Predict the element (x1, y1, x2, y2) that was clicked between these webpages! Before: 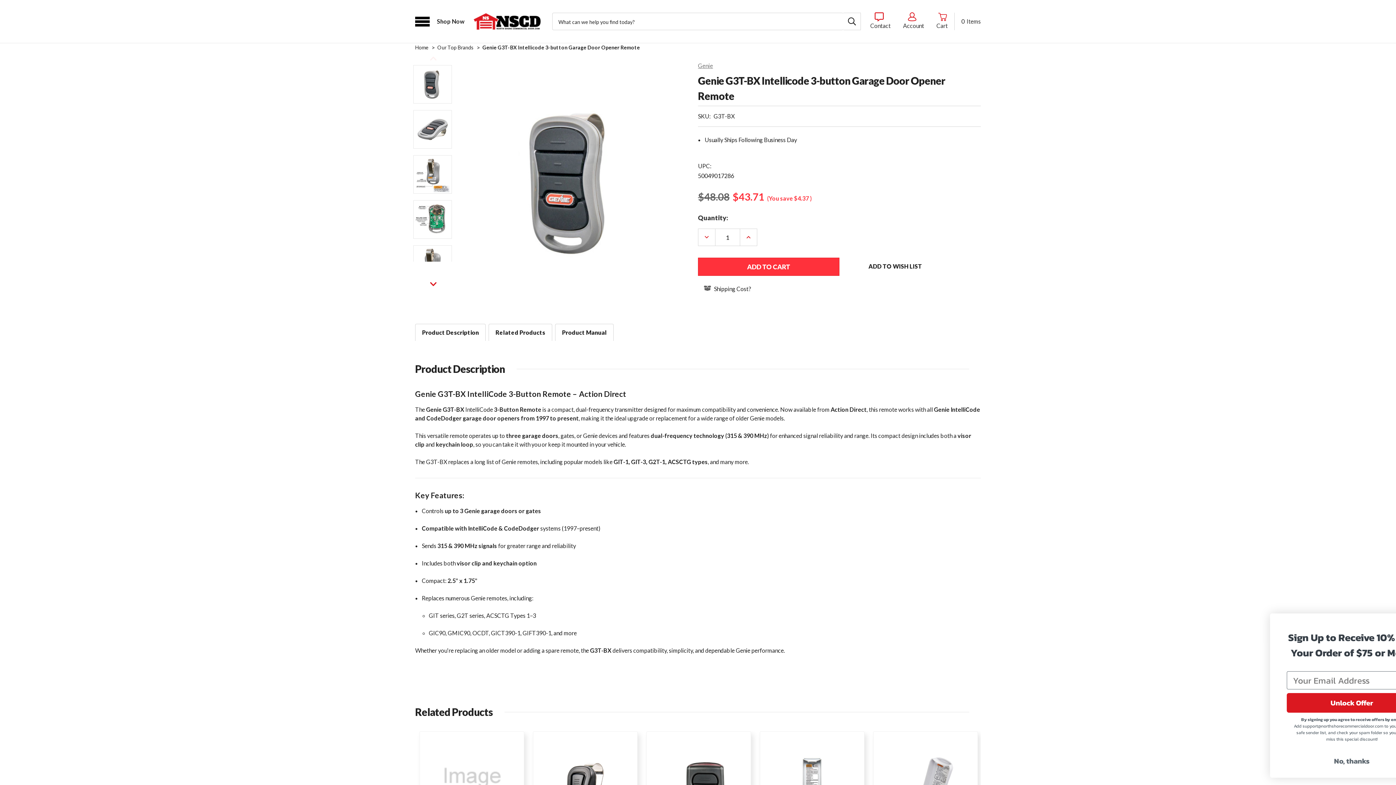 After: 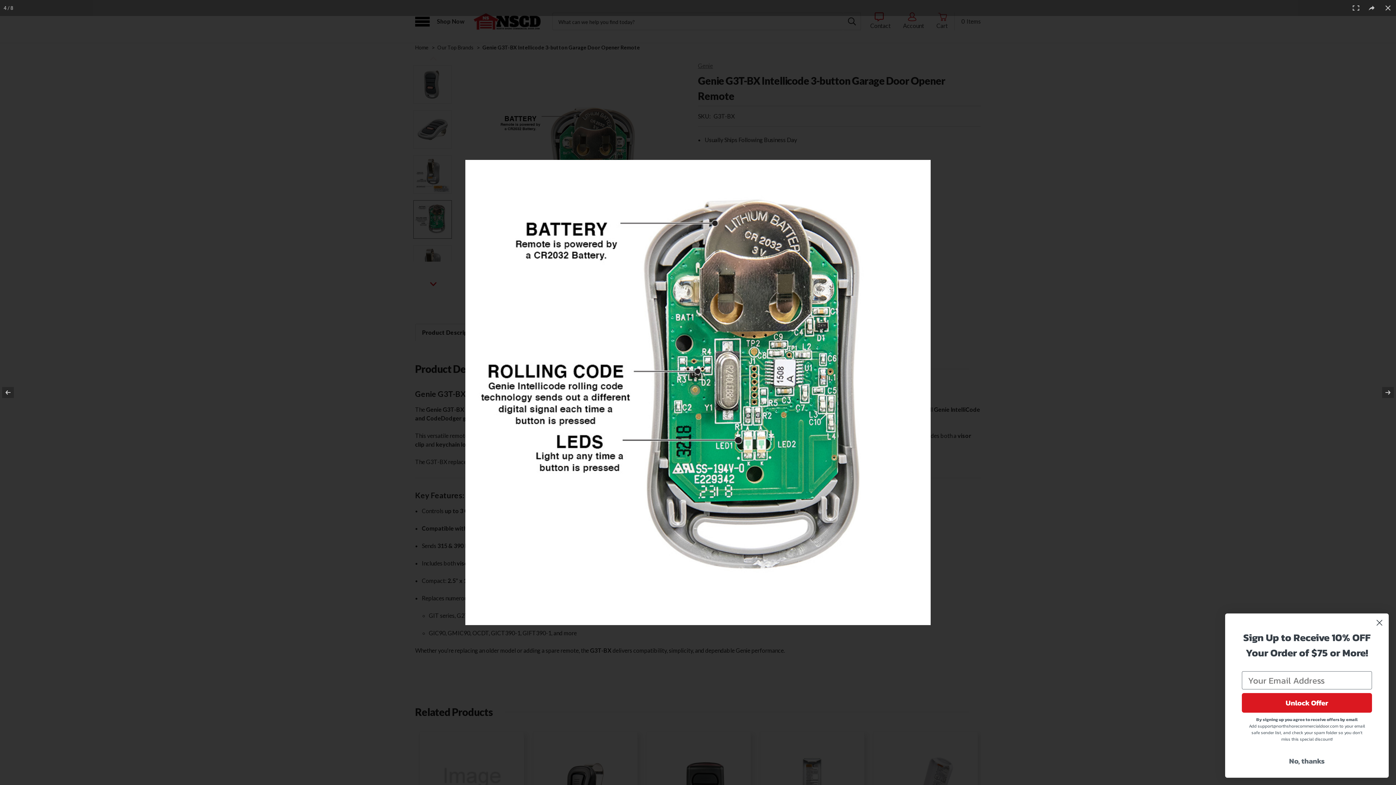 Action: bbox: (413, 200, 452, 238)